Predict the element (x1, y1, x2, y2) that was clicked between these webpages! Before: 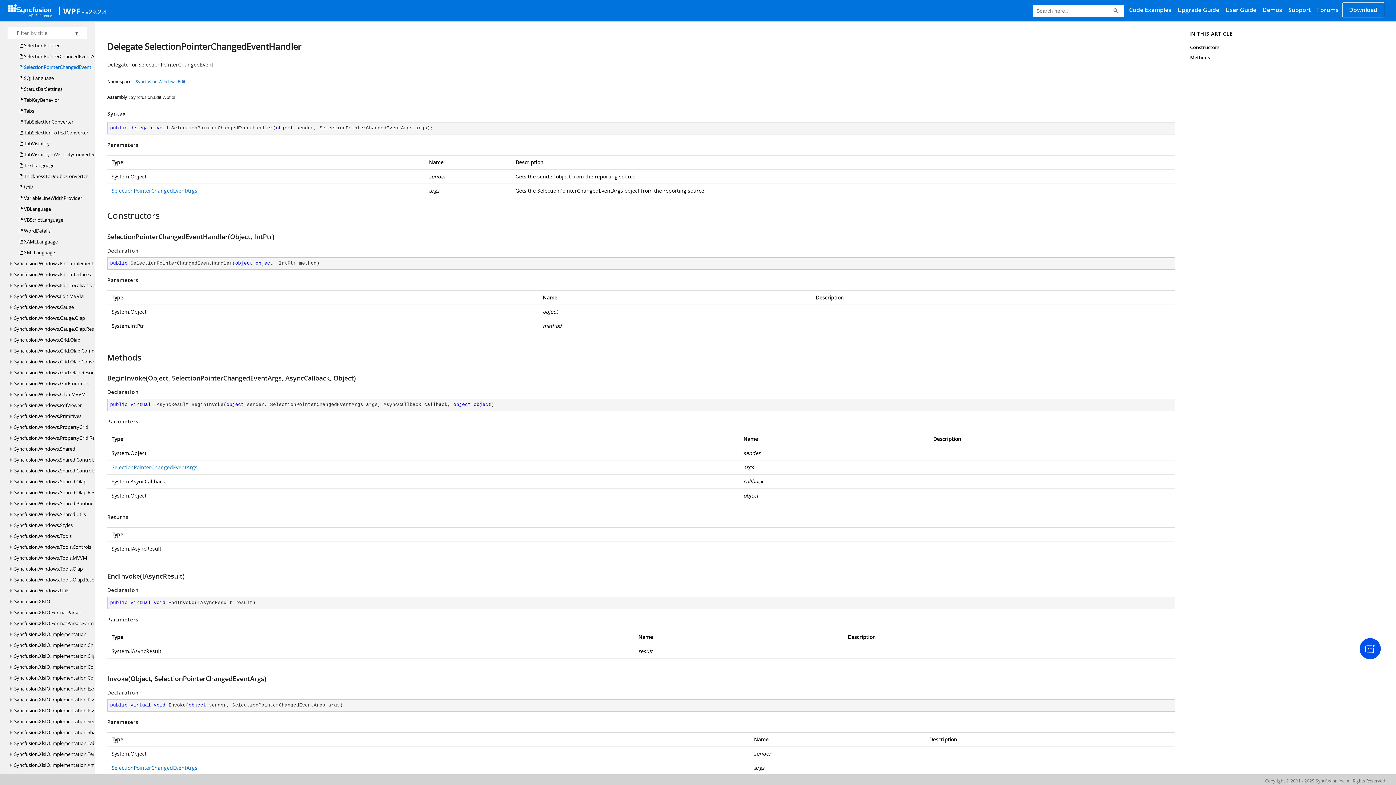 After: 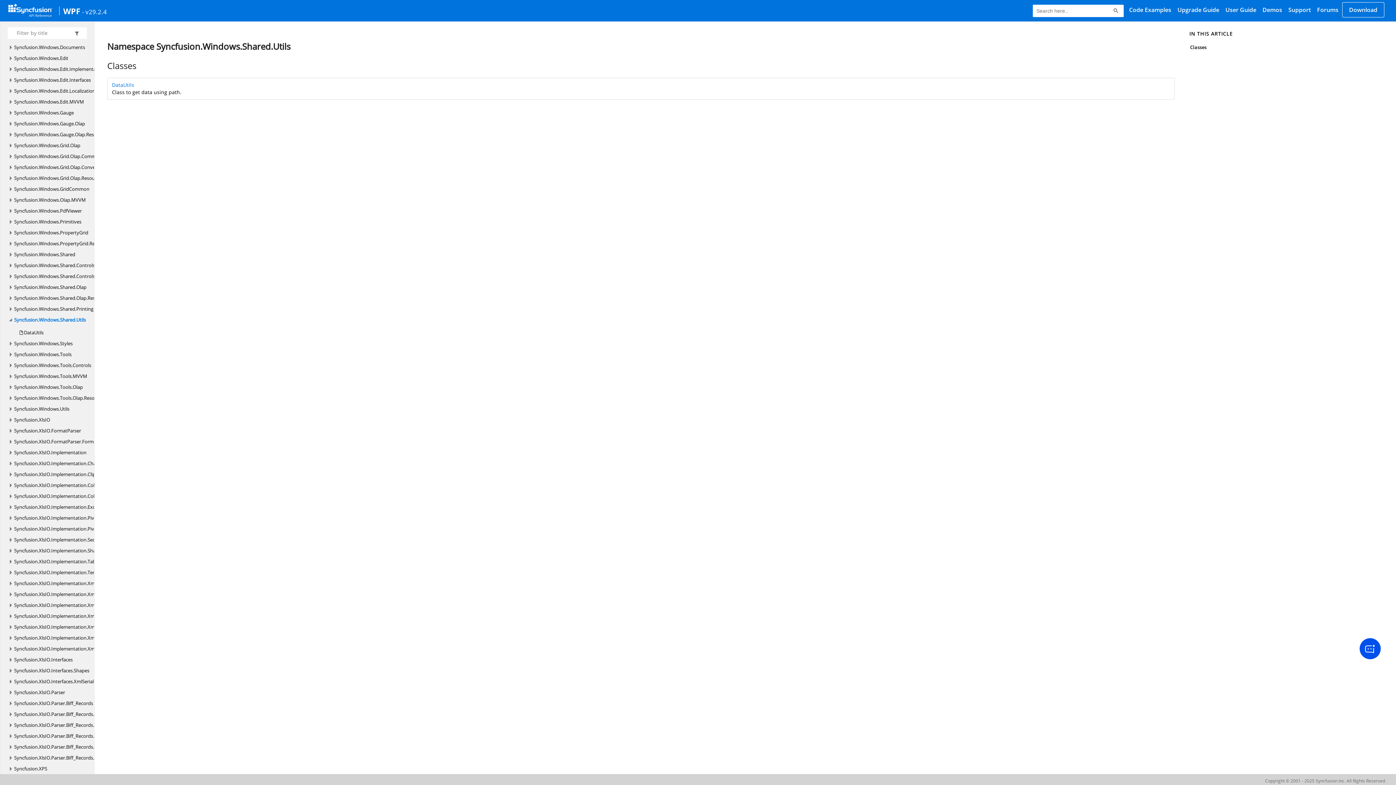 Action: bbox: (14, 509, 85, 520) label: Syncfusion.Windows.Shared.Utils